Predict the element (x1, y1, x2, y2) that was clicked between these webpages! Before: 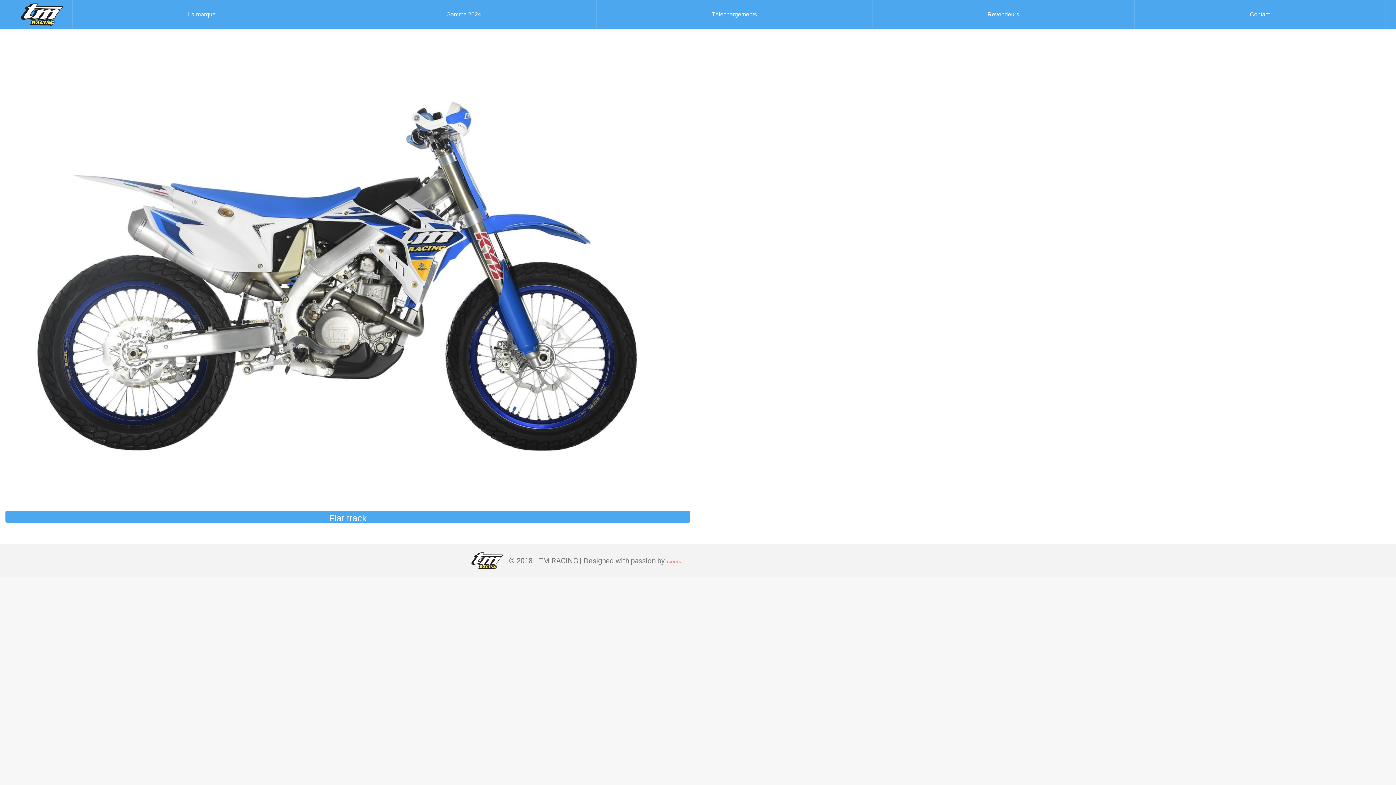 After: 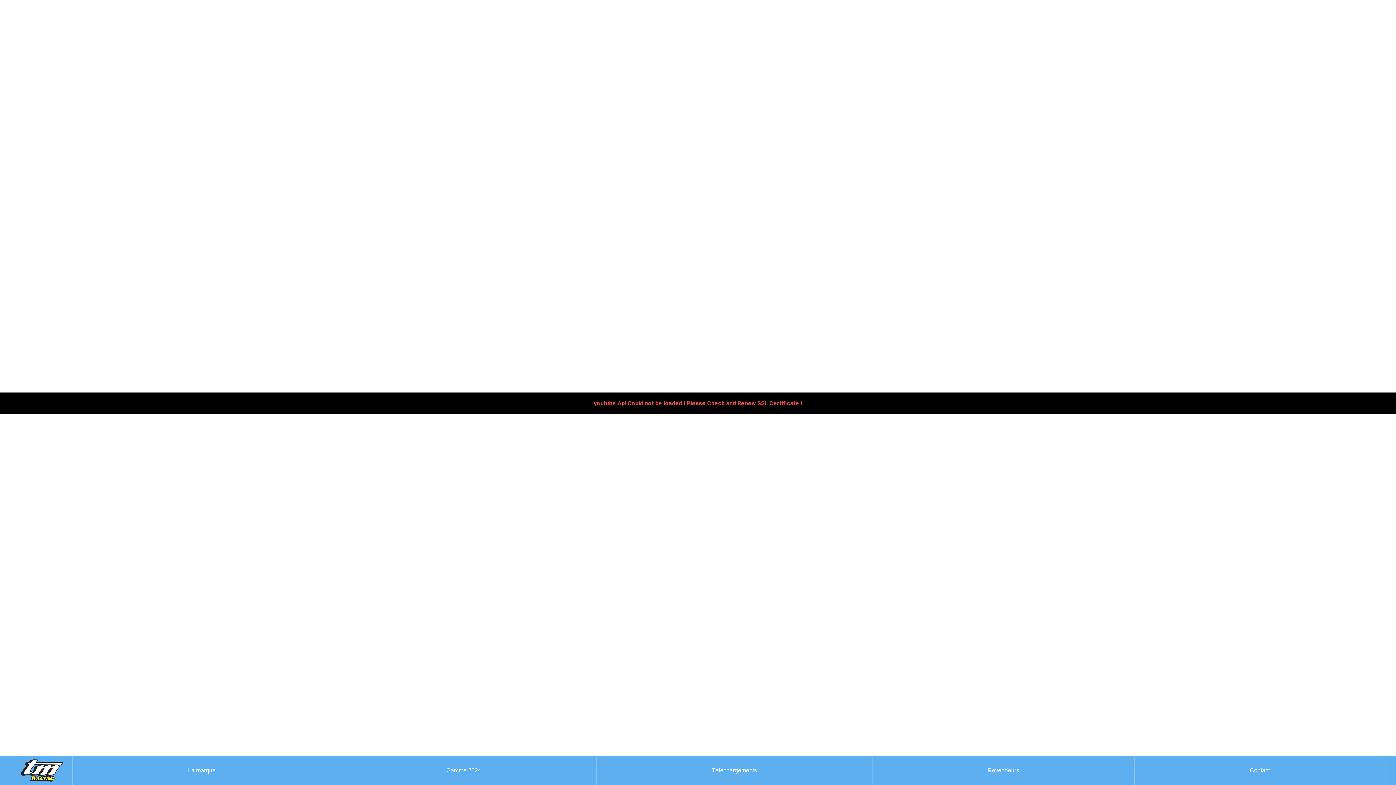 Action: bbox: (10, 2, 72, 26)